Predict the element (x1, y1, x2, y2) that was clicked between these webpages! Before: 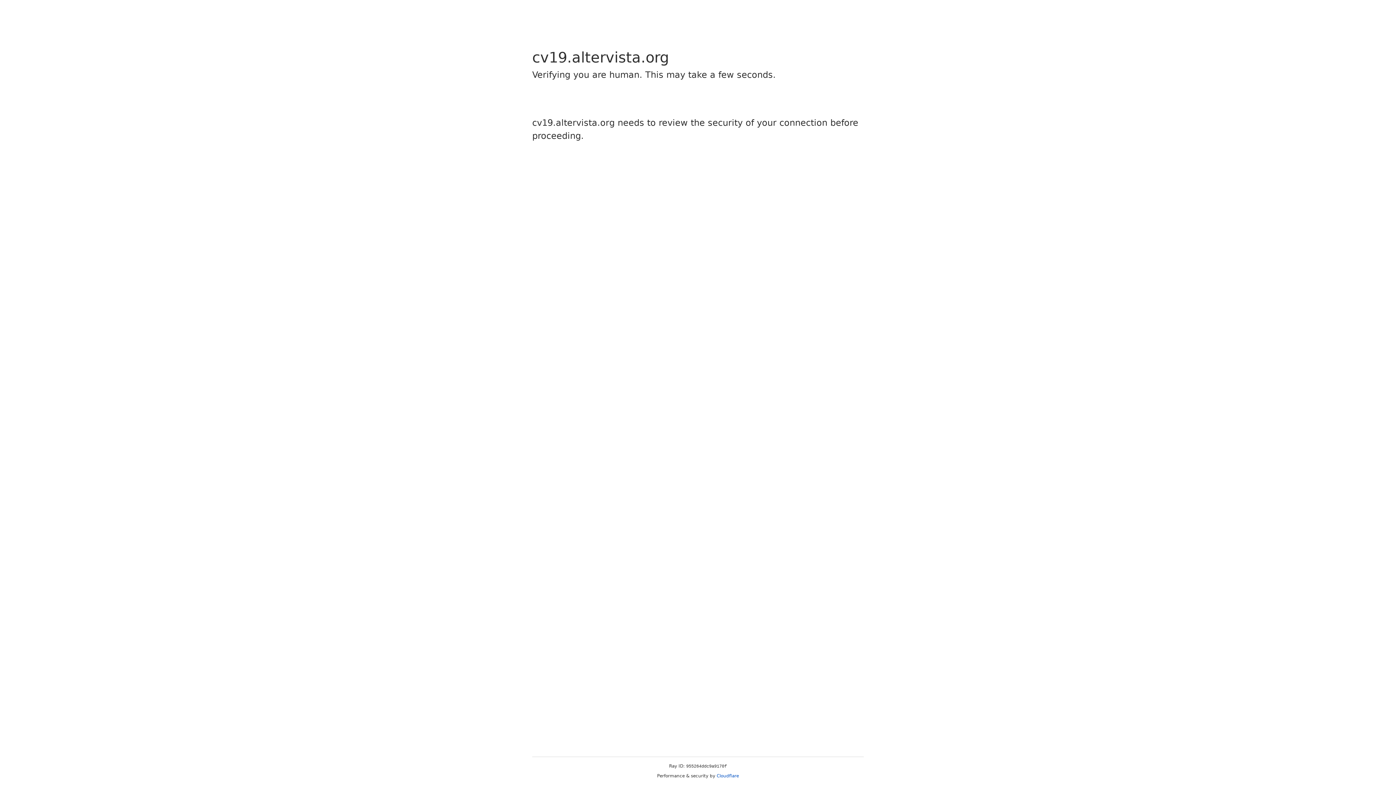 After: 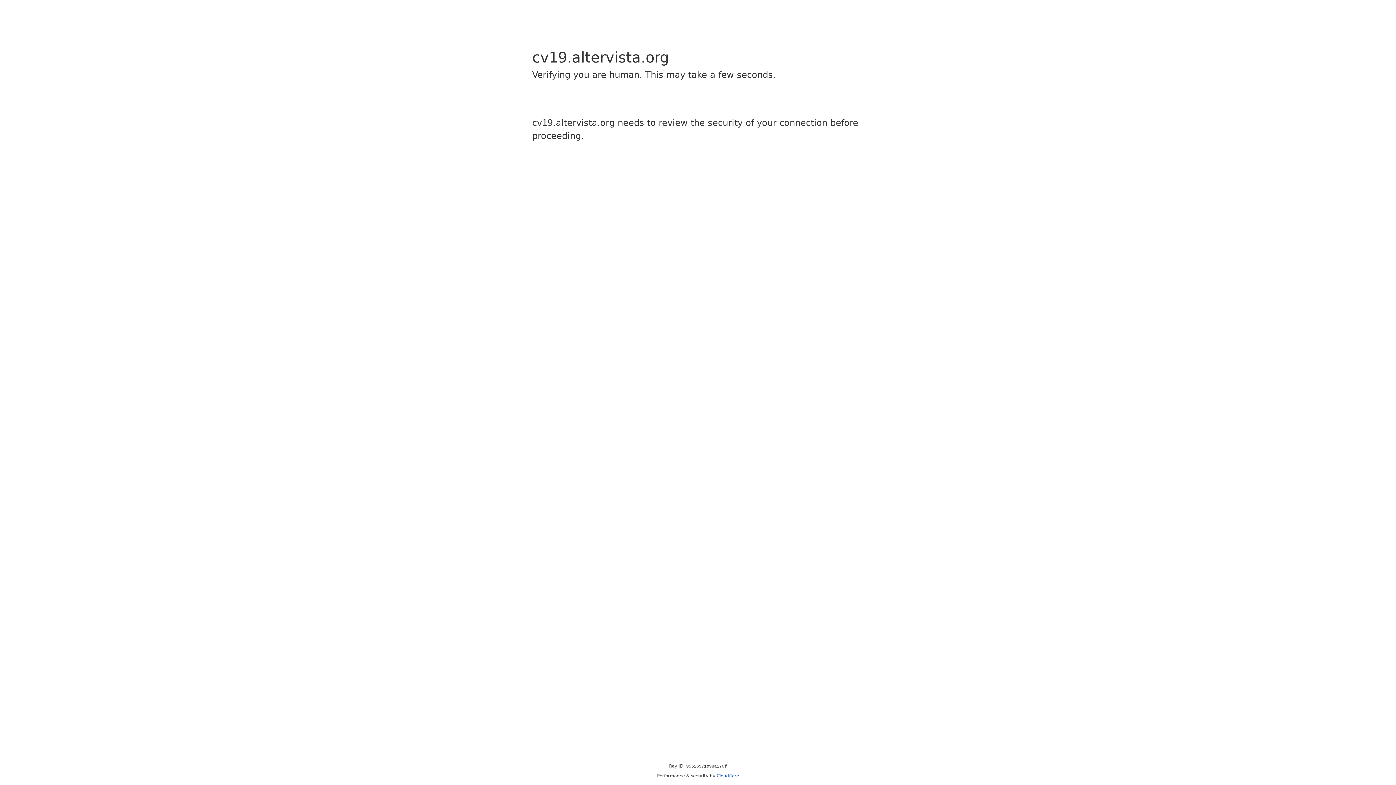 Action: label: Cloudflare bbox: (716, 773, 739, 778)